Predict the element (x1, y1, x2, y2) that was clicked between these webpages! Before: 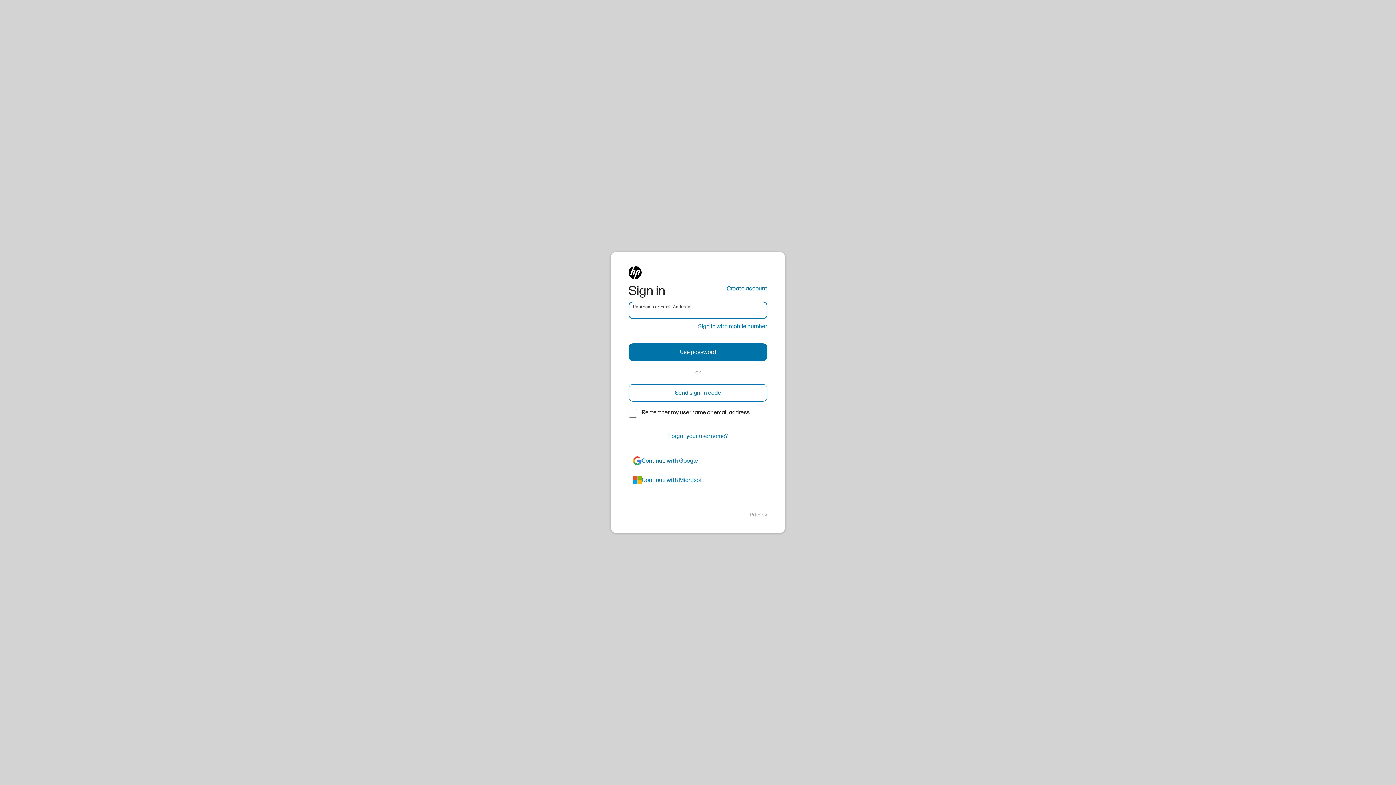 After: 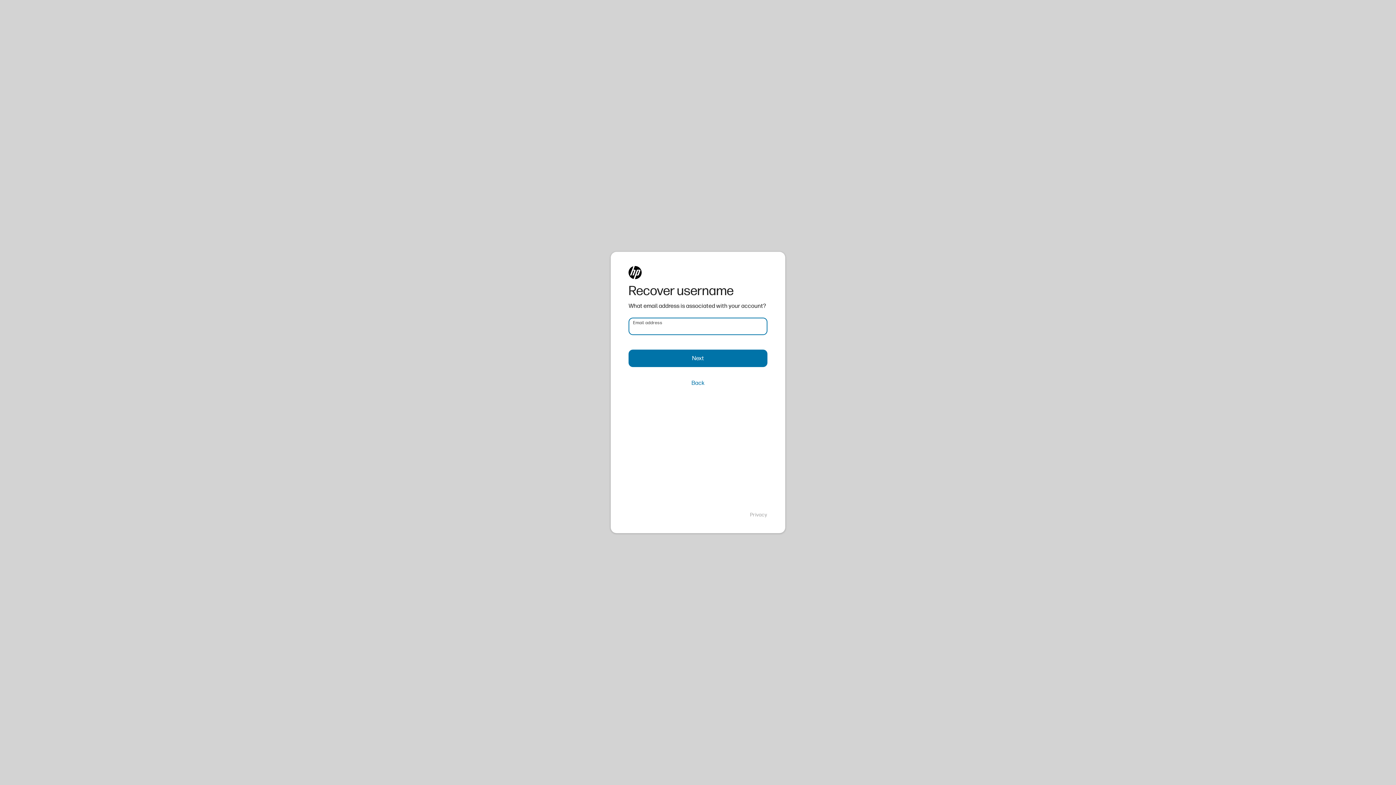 Action: bbox: (628, 427, 767, 445) label: Forgot your username?